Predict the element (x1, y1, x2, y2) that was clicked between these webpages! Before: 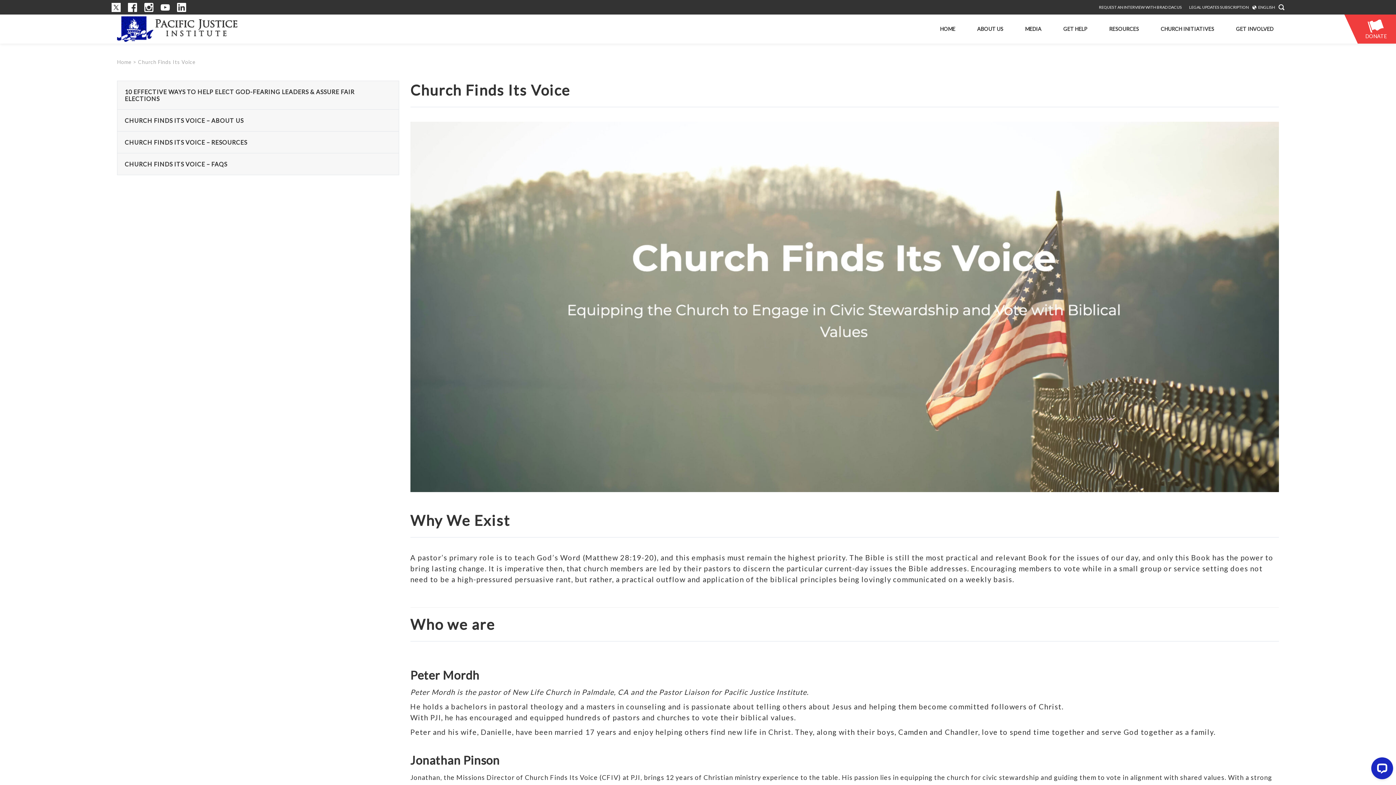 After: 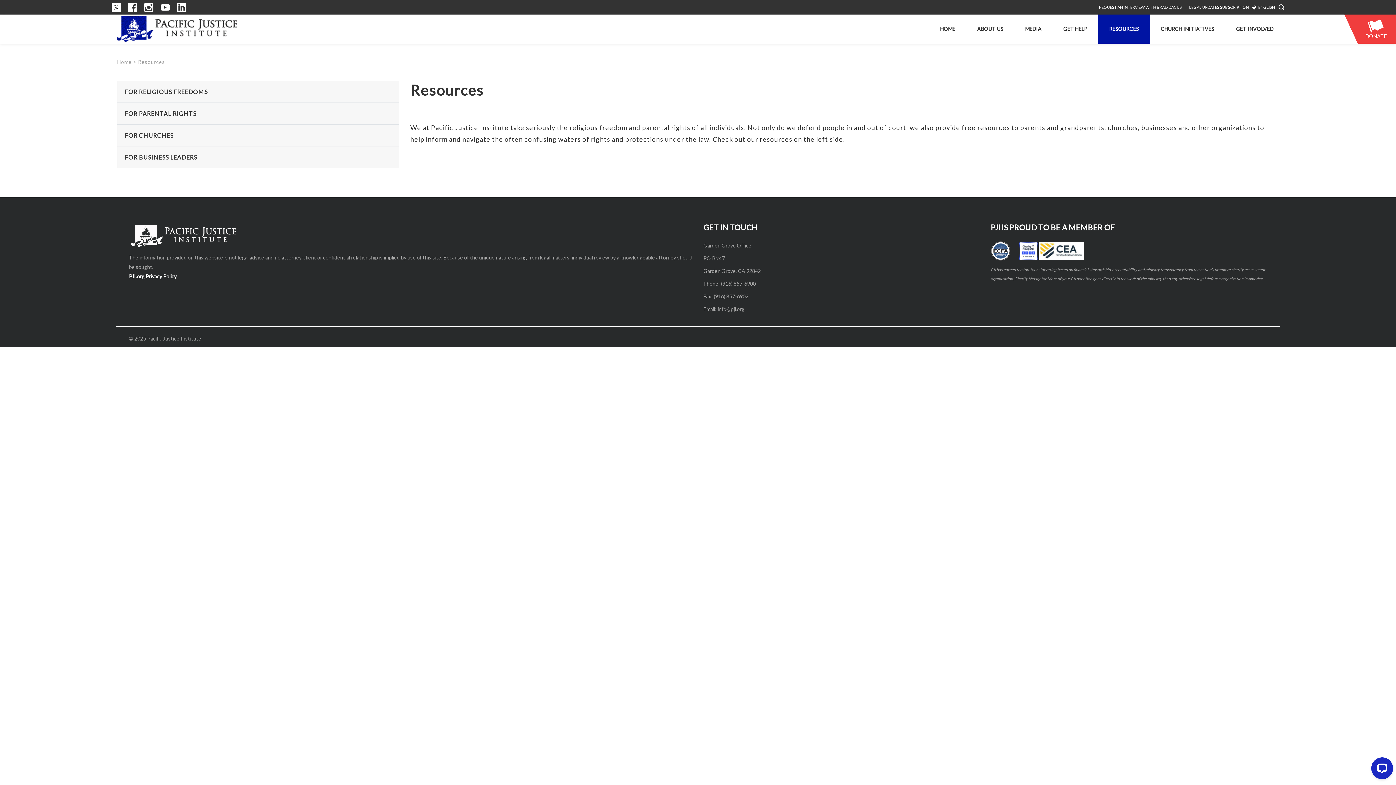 Action: bbox: (1098, 14, 1150, 43) label: RESOURCES